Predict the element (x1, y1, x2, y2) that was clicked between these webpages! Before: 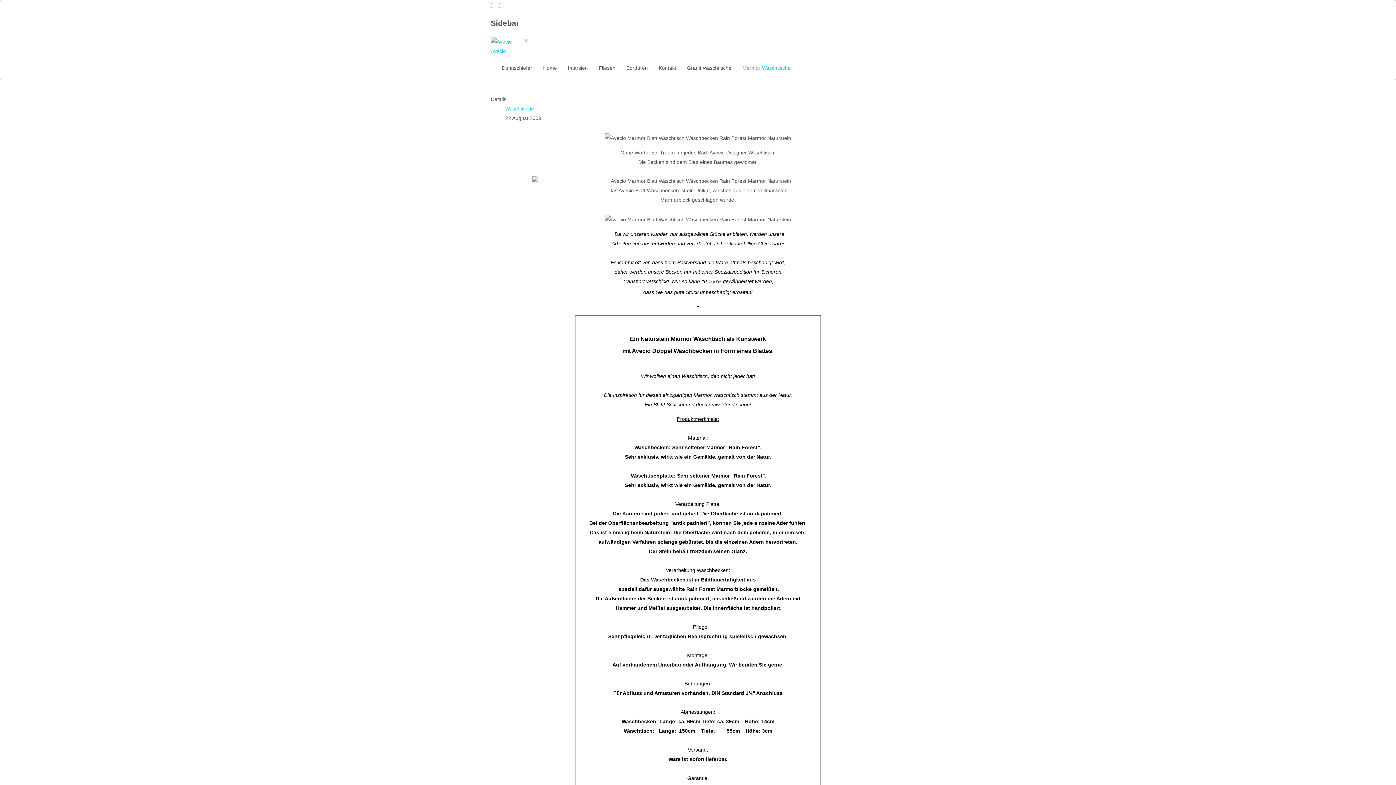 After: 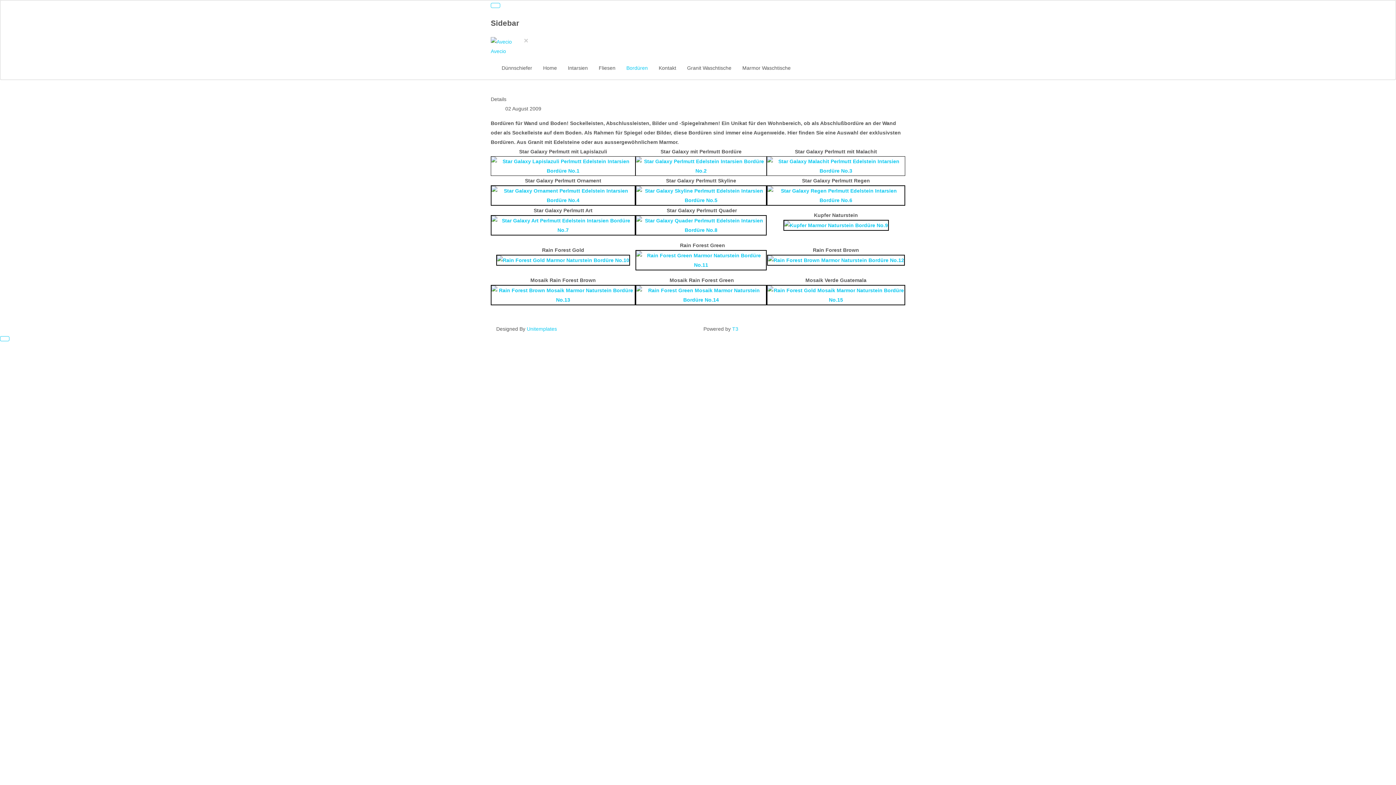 Action: label: Bordüren bbox: (621, 56, 653, 79)